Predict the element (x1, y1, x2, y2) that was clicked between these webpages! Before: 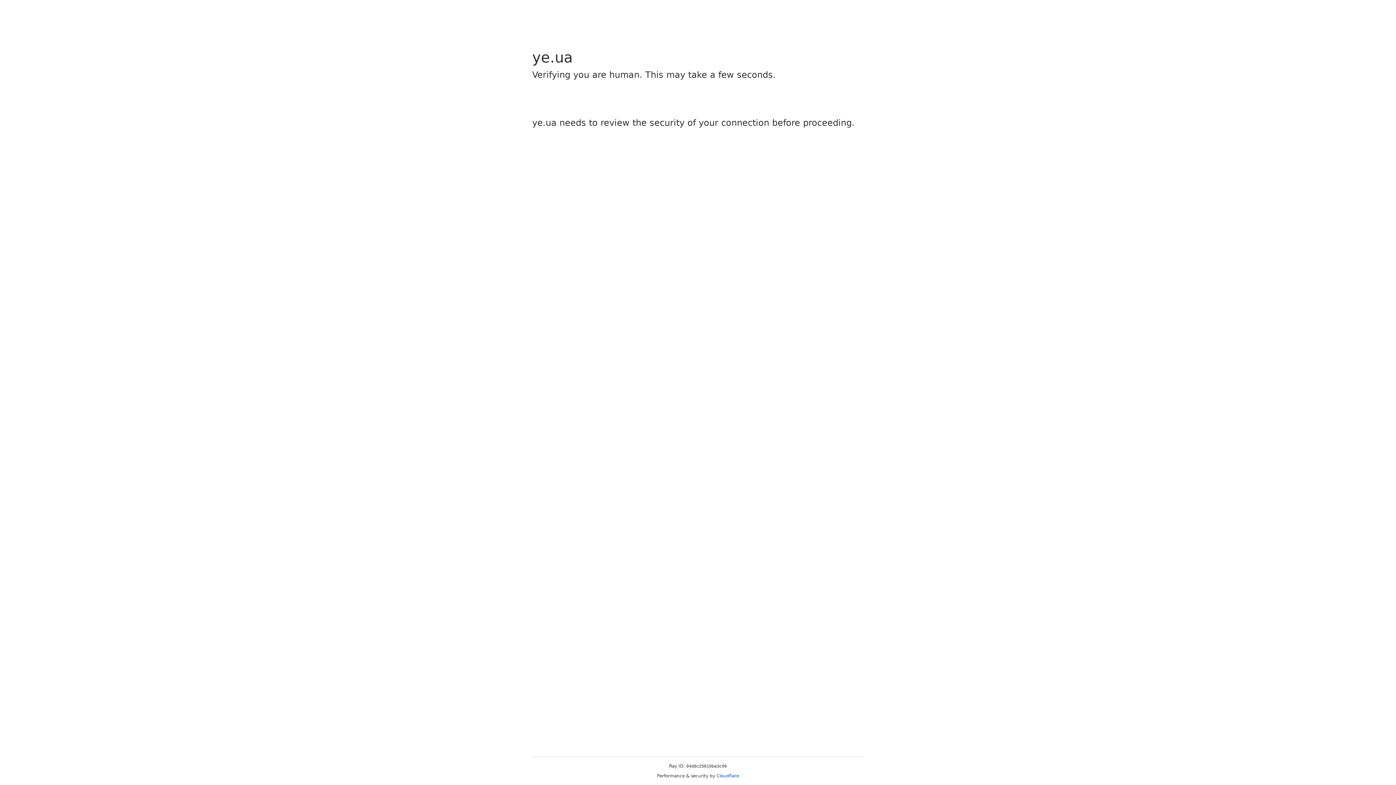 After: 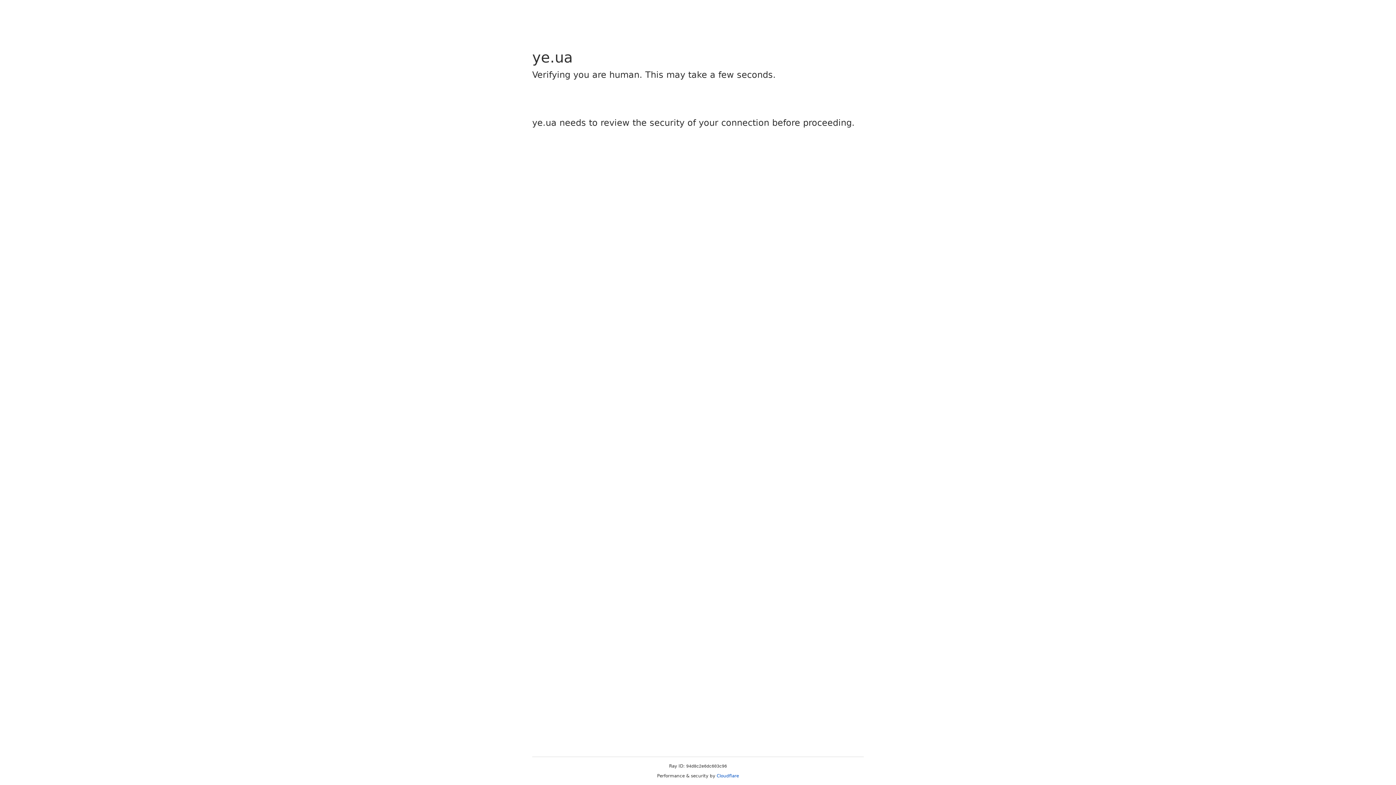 Action: bbox: (716, 773, 739, 778) label: Cloudflare